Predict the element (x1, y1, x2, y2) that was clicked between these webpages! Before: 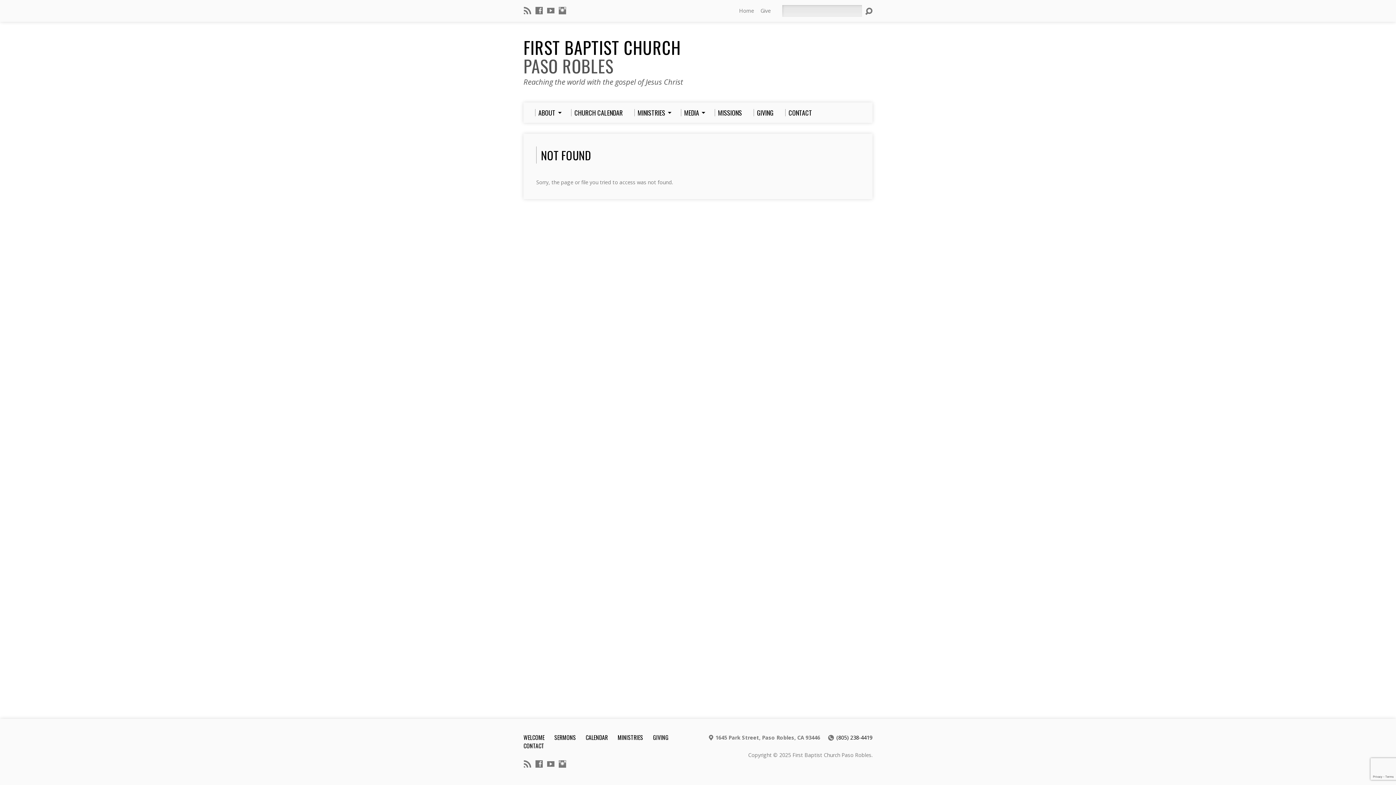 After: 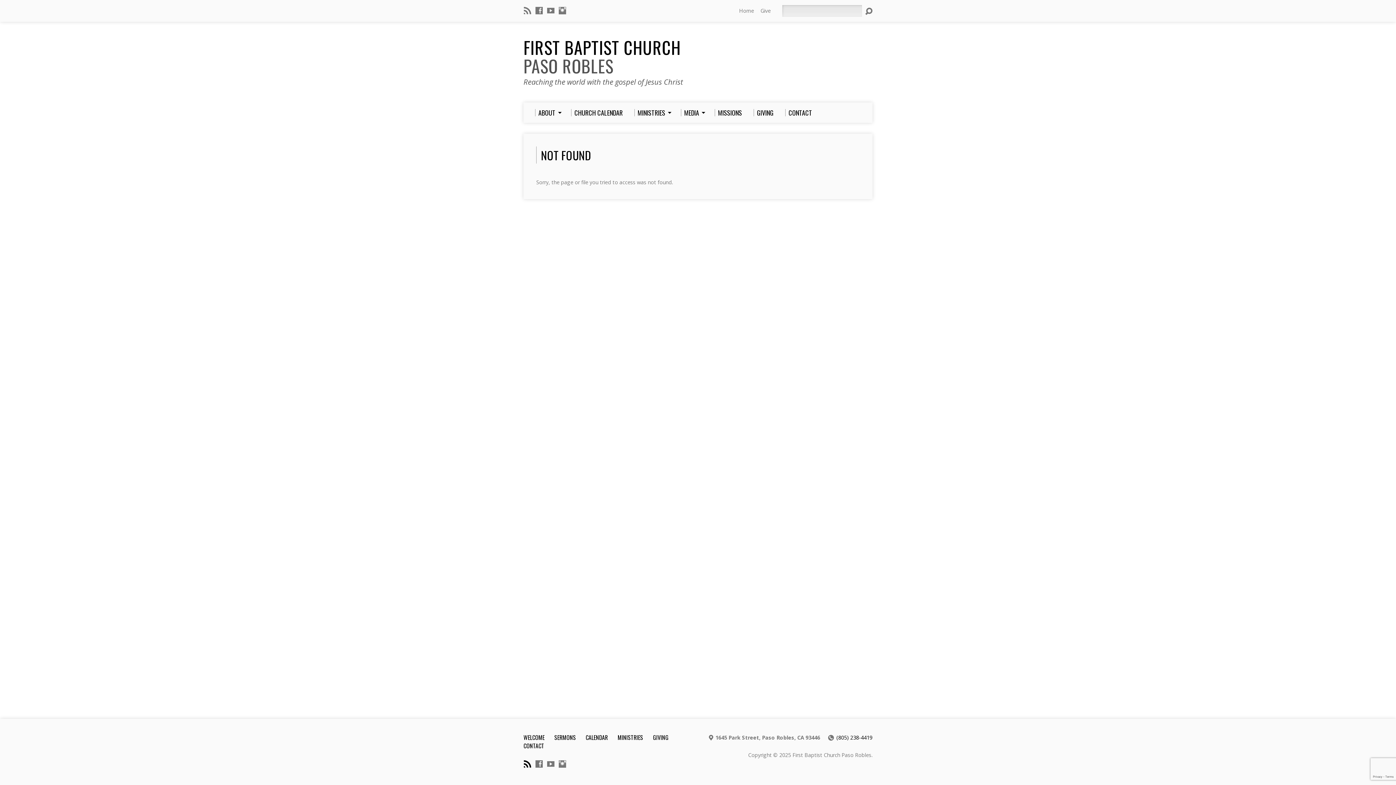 Action: bbox: (524, 760, 531, 768)